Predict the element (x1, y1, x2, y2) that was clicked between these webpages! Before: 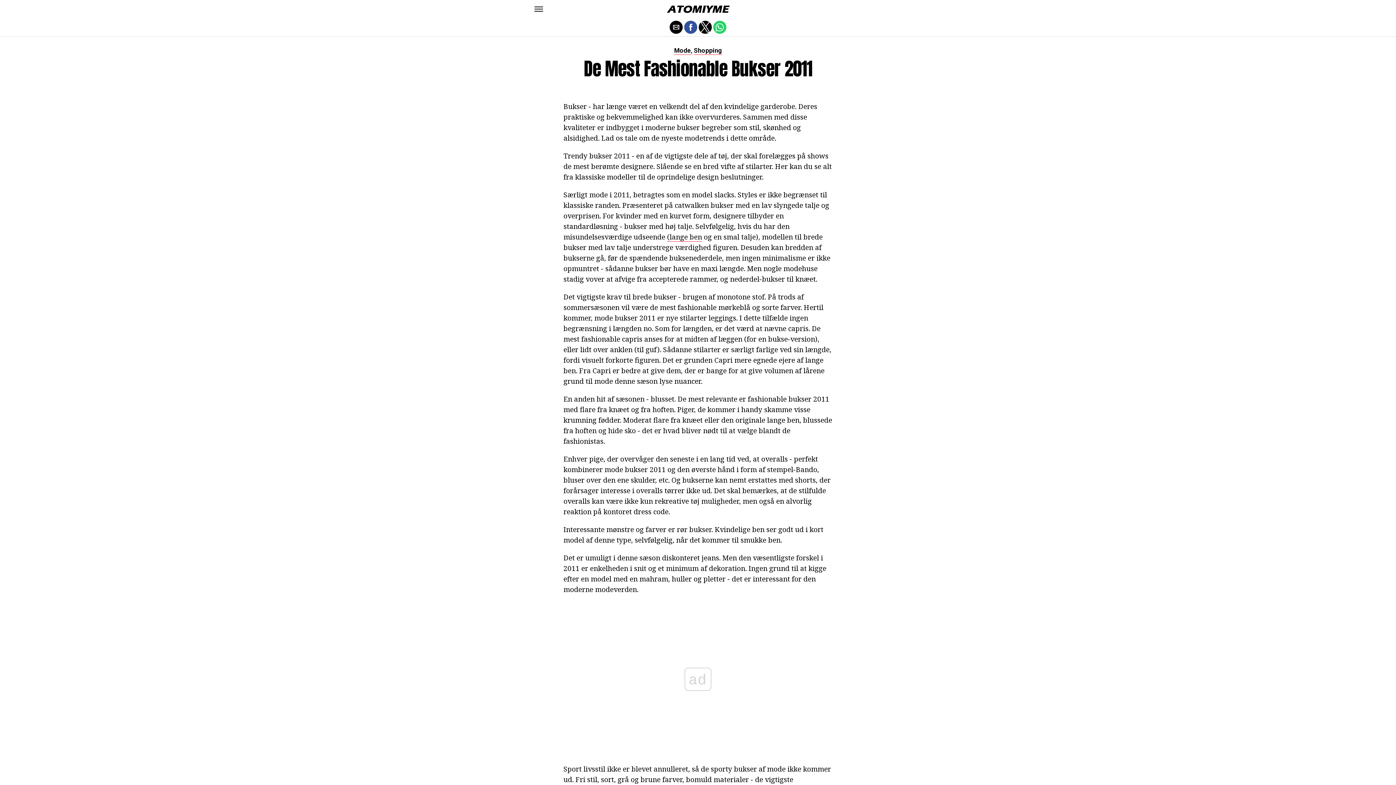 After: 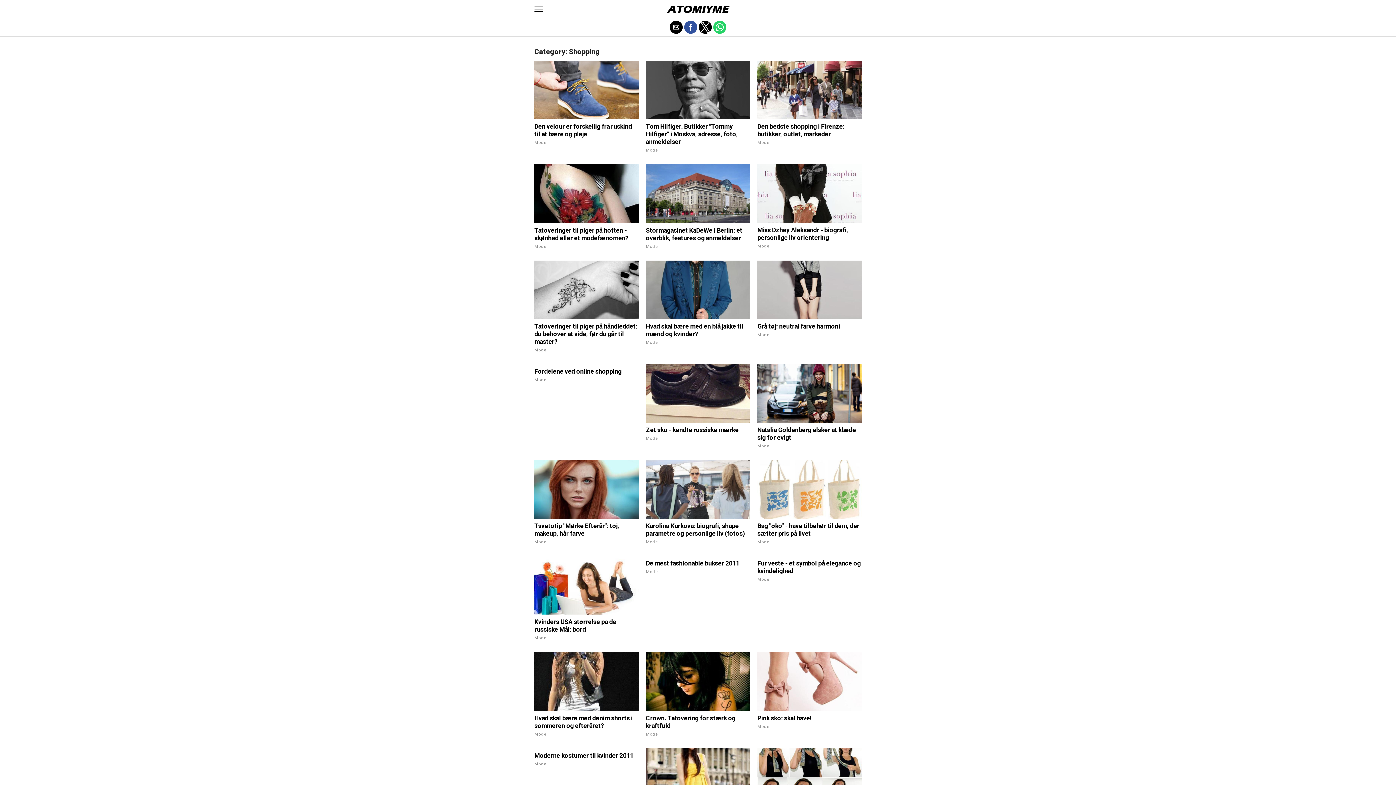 Action: label: Shopping bbox: (694, 47, 722, 54)